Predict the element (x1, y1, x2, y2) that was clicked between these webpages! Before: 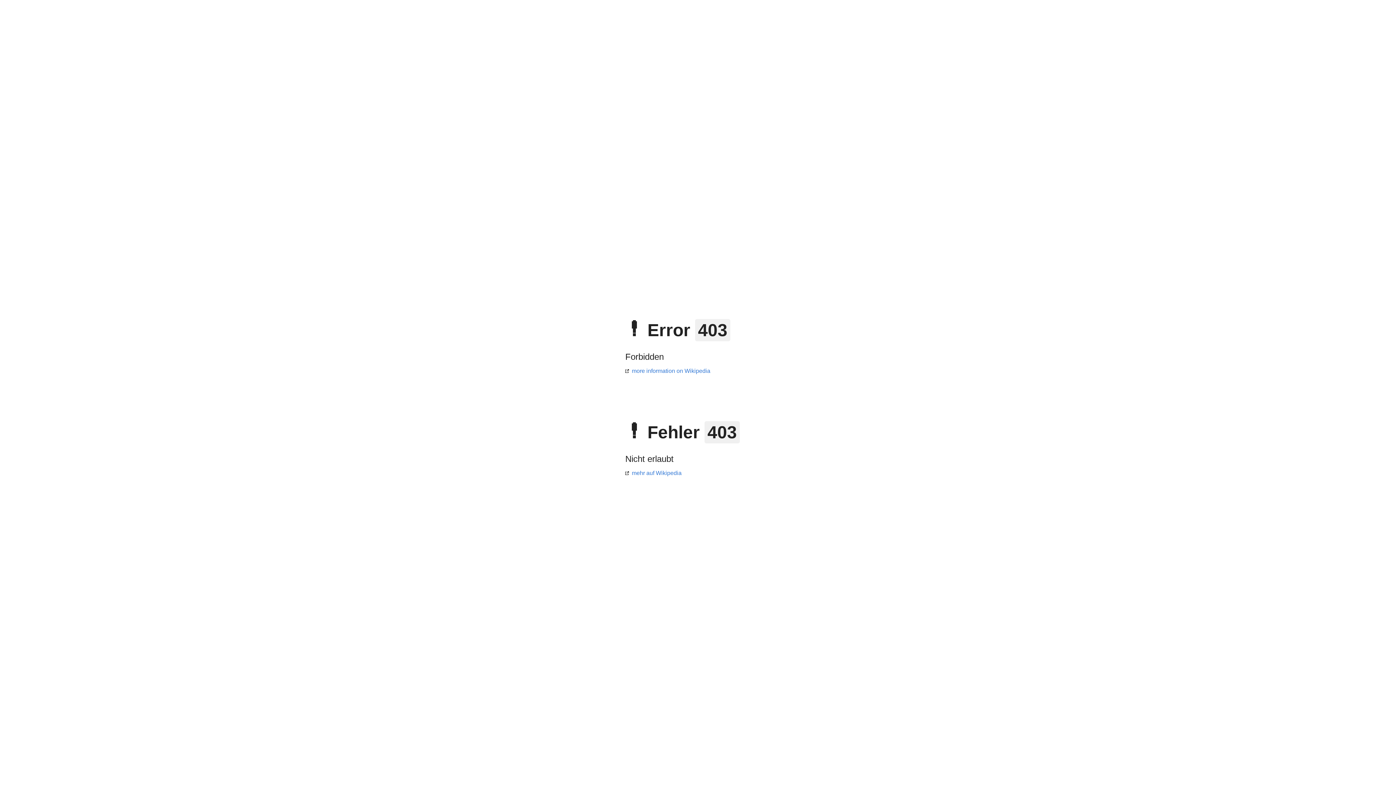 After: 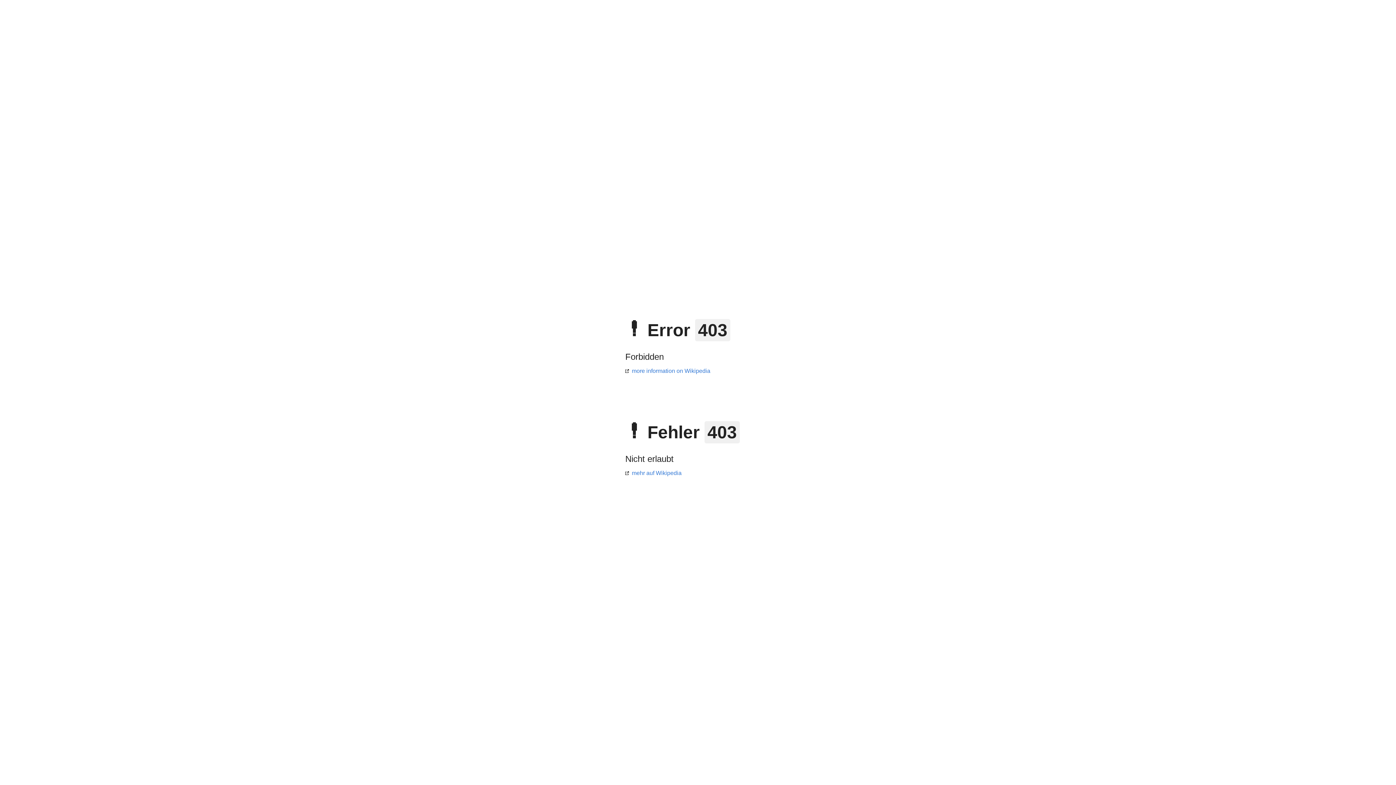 Action: bbox: (625, 368, 710, 374) label: more information on Wikipedia